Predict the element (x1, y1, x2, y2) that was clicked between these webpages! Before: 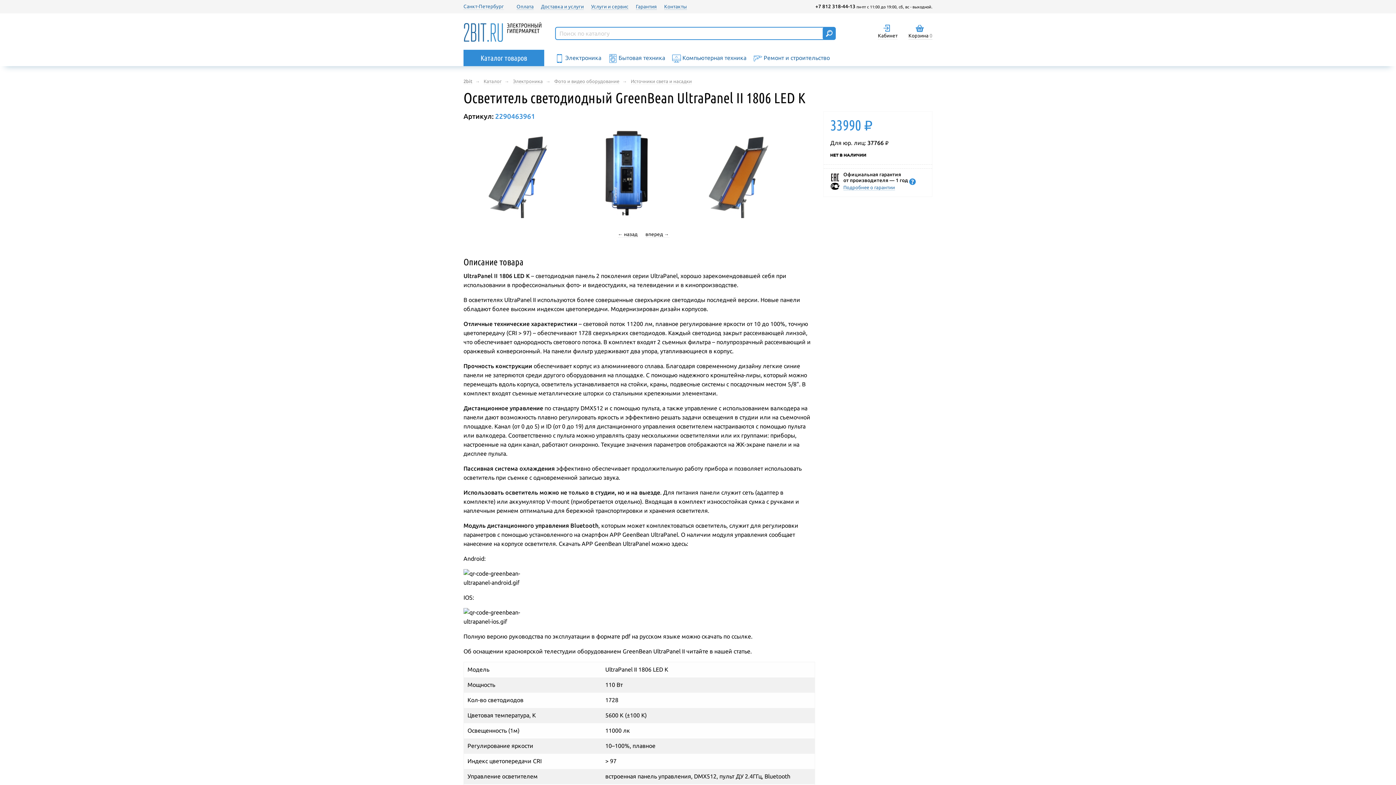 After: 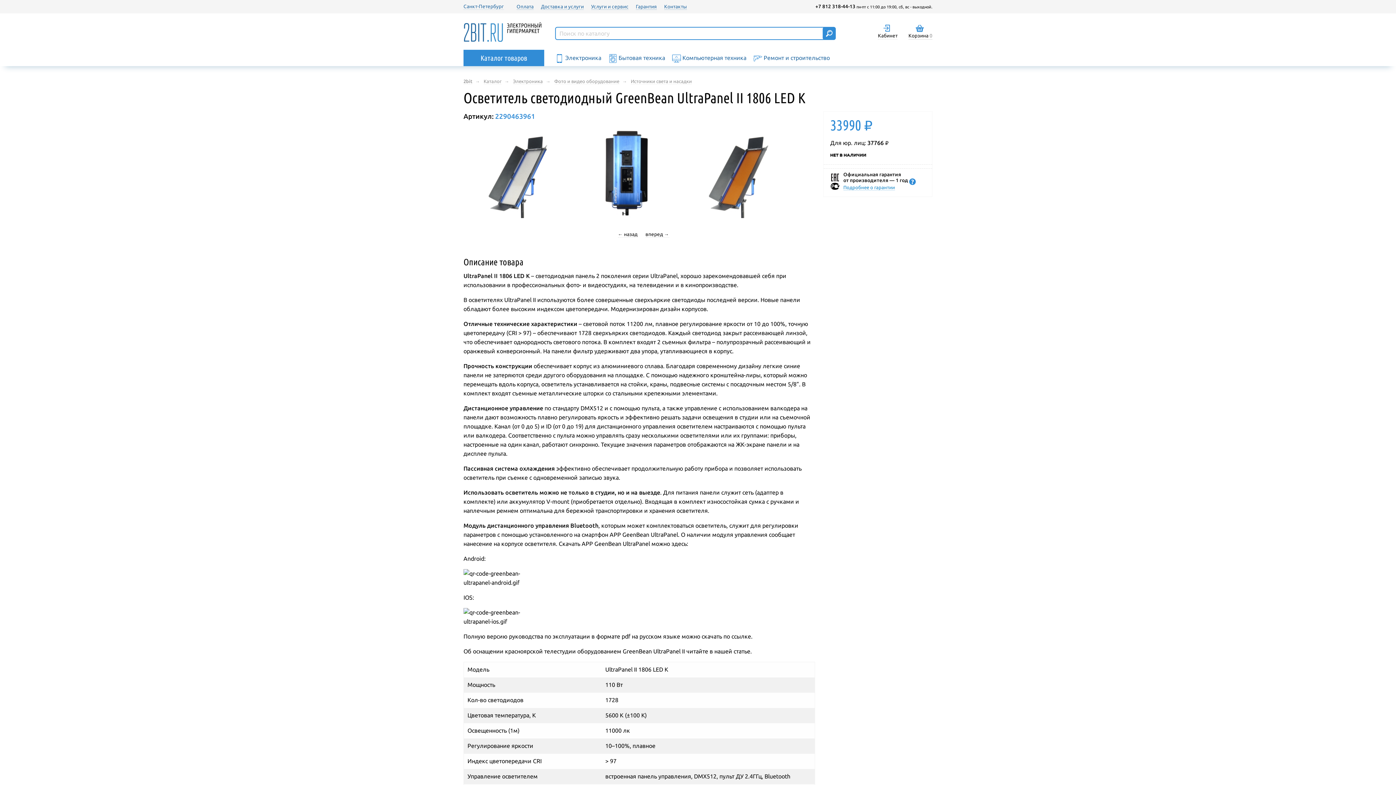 Action: bbox: (843, 184, 895, 190) label: Подробнее о гарантии